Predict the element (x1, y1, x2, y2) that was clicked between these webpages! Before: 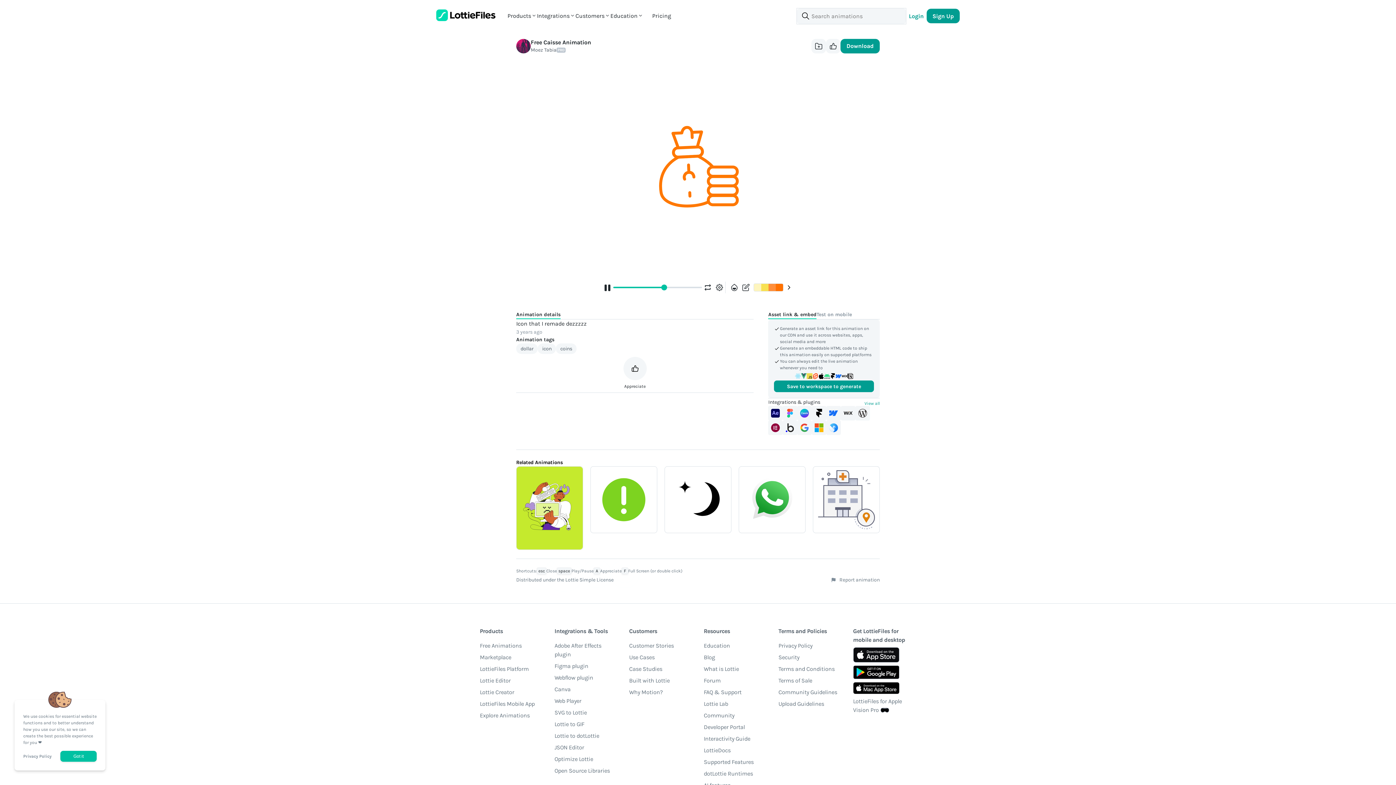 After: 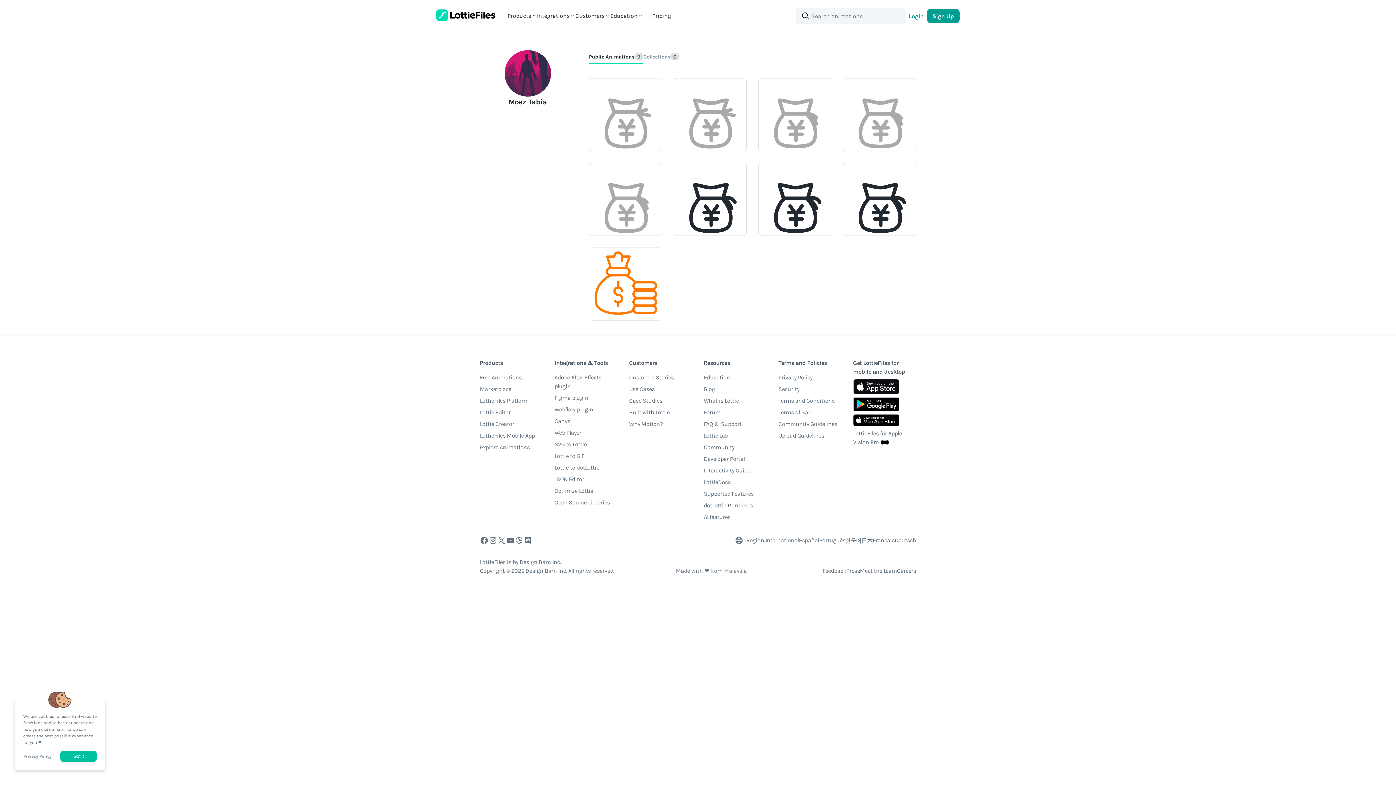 Action: label: Moez Tabia bbox: (530, 47, 556, 53)